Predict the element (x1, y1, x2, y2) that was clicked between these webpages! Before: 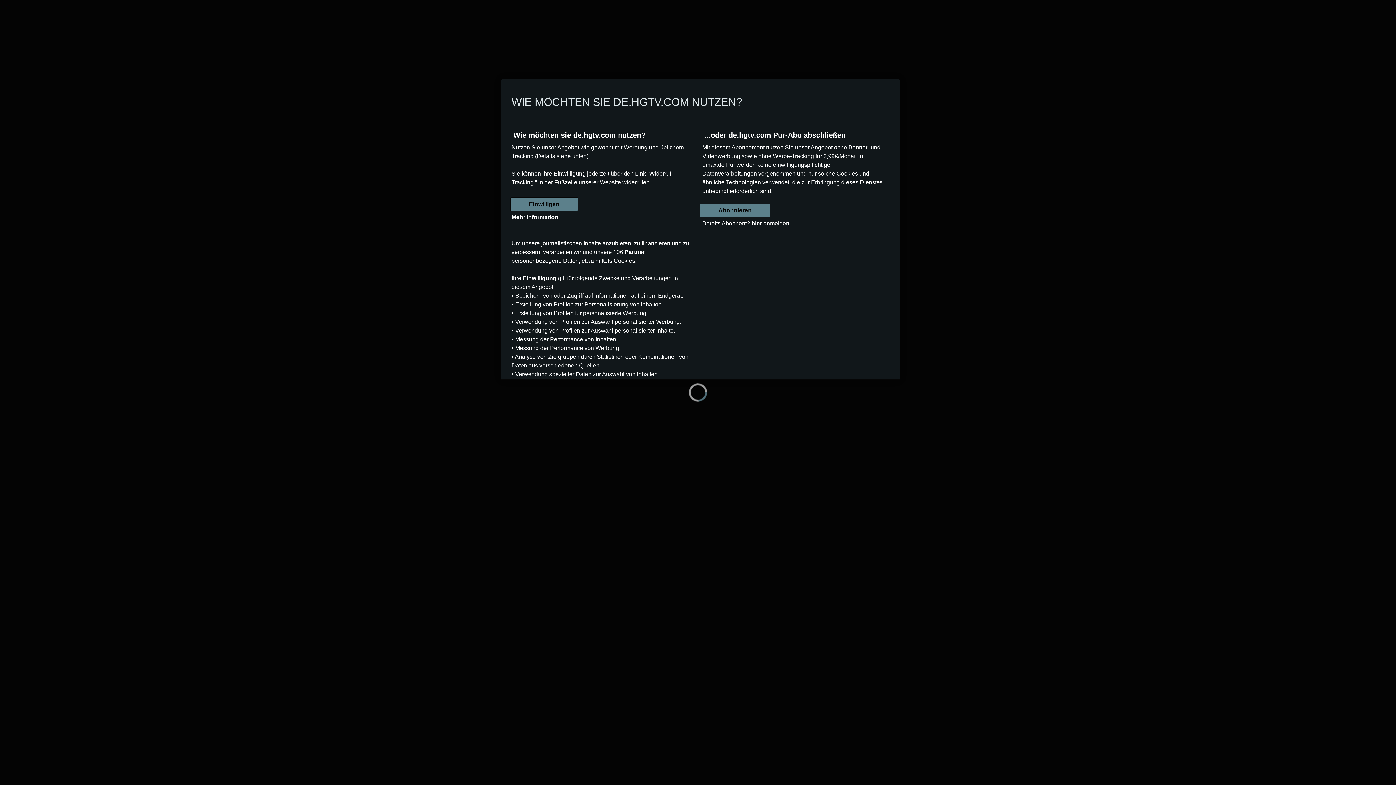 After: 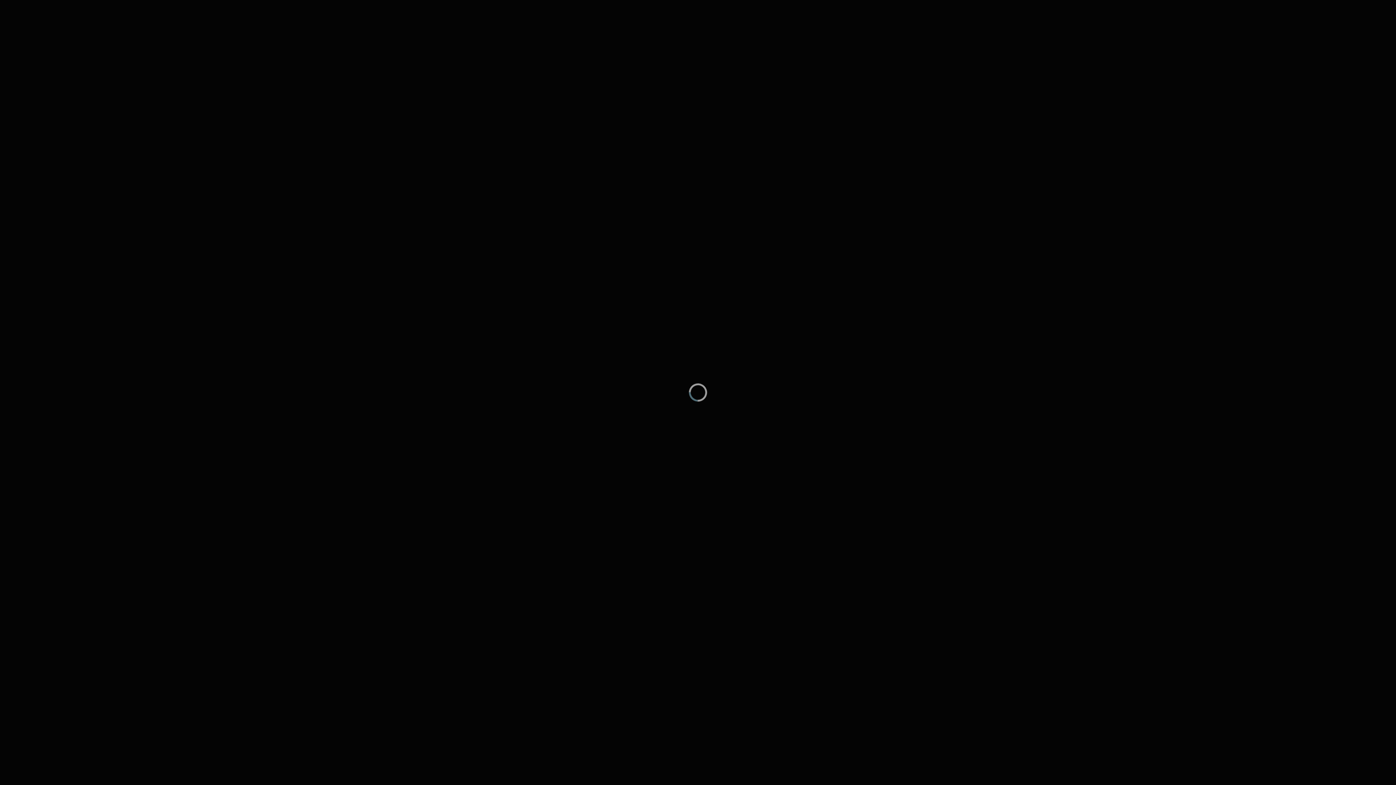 Action: label: Abonnieren bbox: (700, 203, 770, 217)